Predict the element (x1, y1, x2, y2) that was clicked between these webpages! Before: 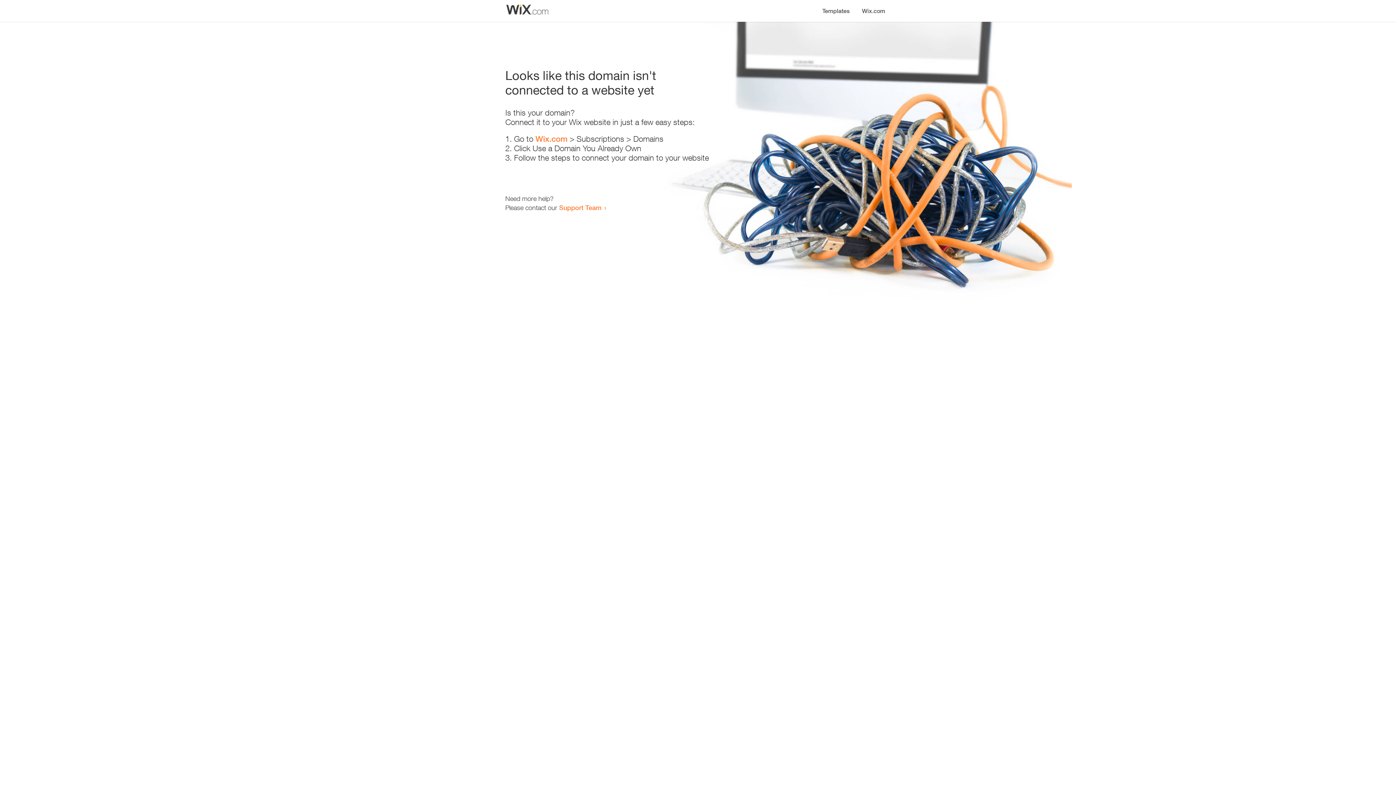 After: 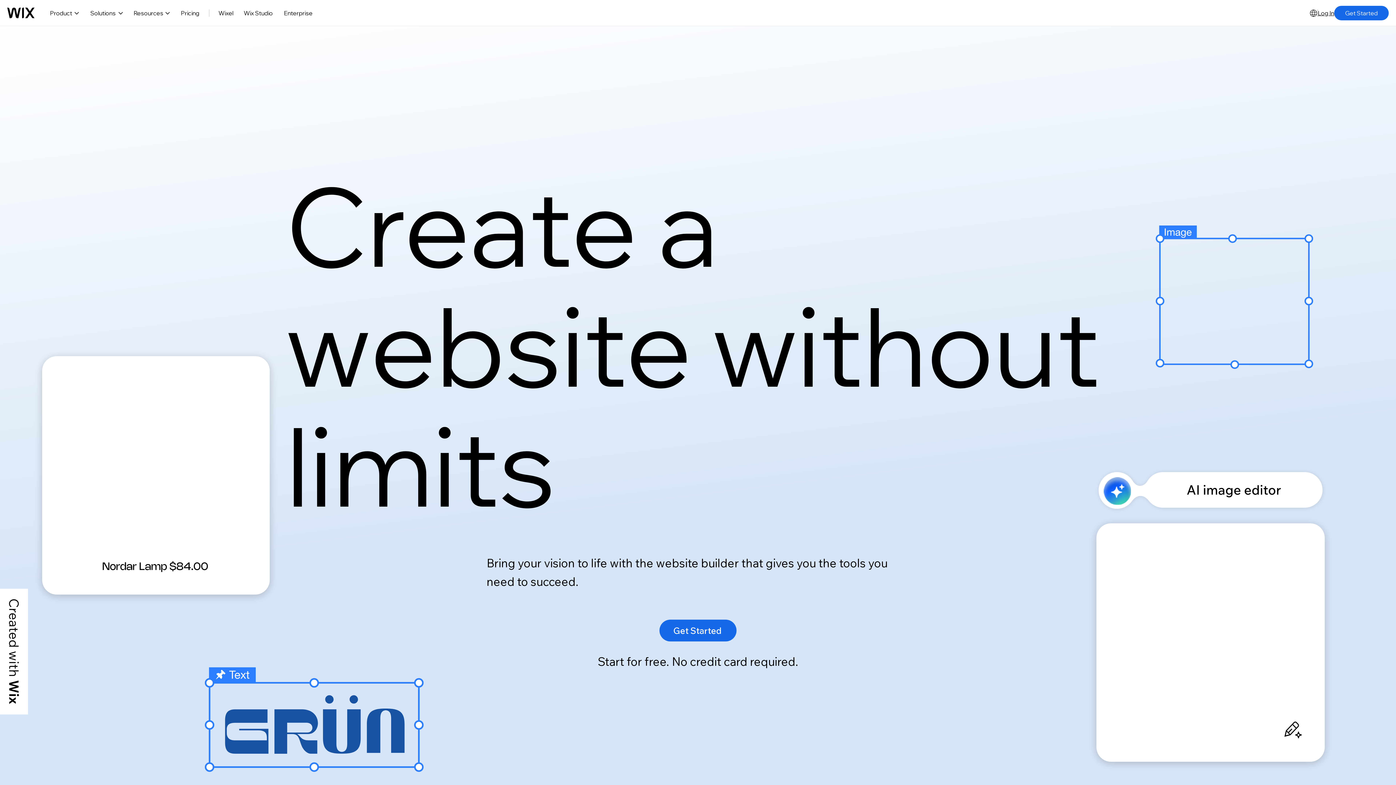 Action: label: Wix.com bbox: (535, 134, 567, 143)